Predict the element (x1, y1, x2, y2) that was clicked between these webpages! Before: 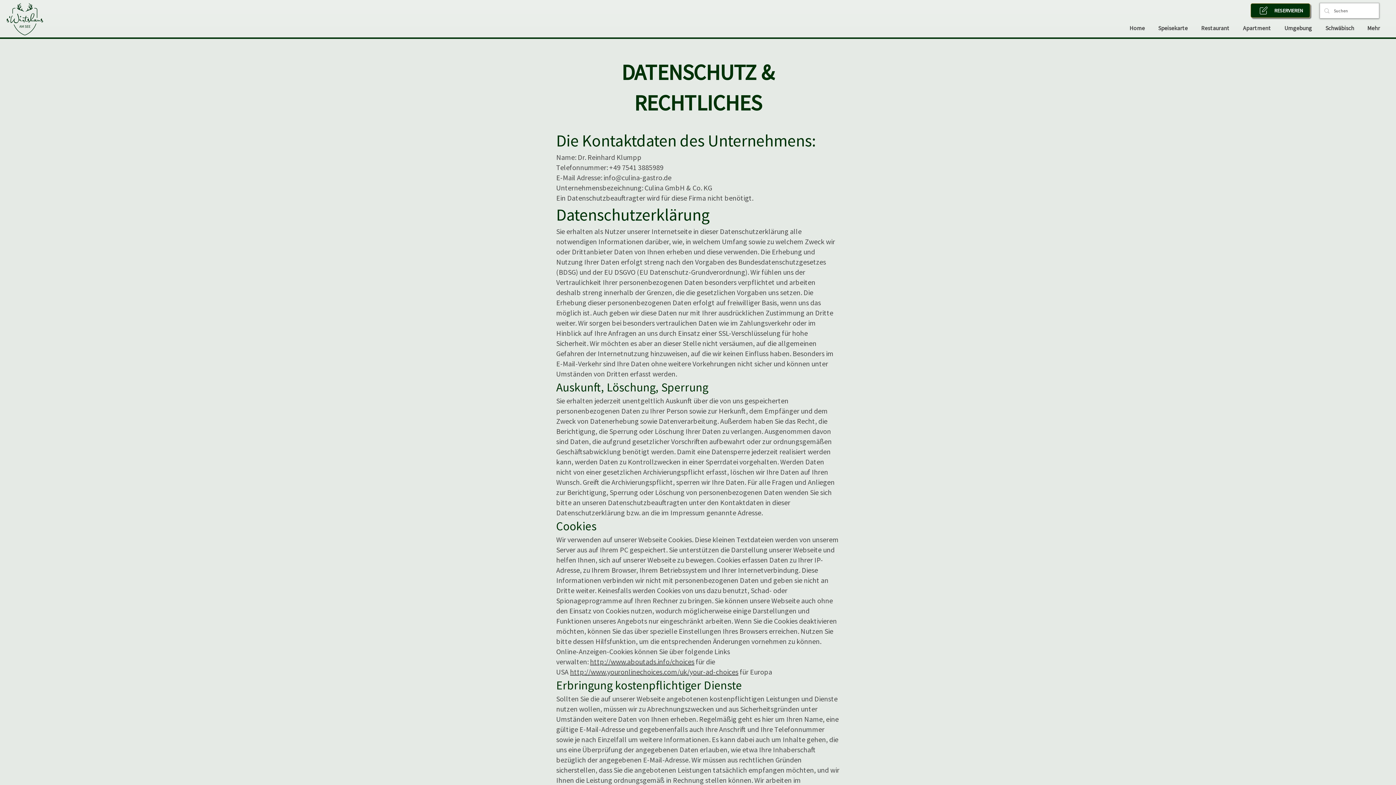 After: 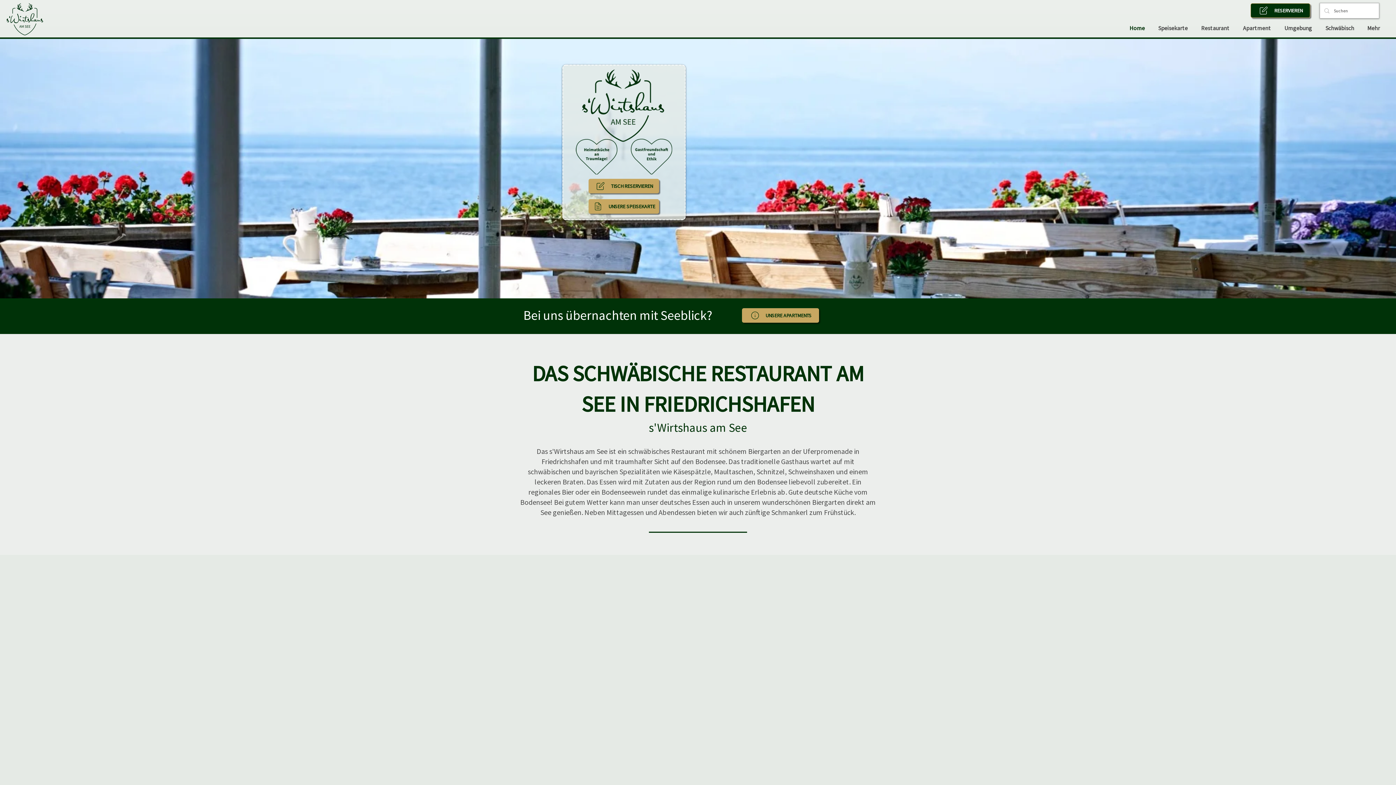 Action: bbox: (6, 2, 43, 35)